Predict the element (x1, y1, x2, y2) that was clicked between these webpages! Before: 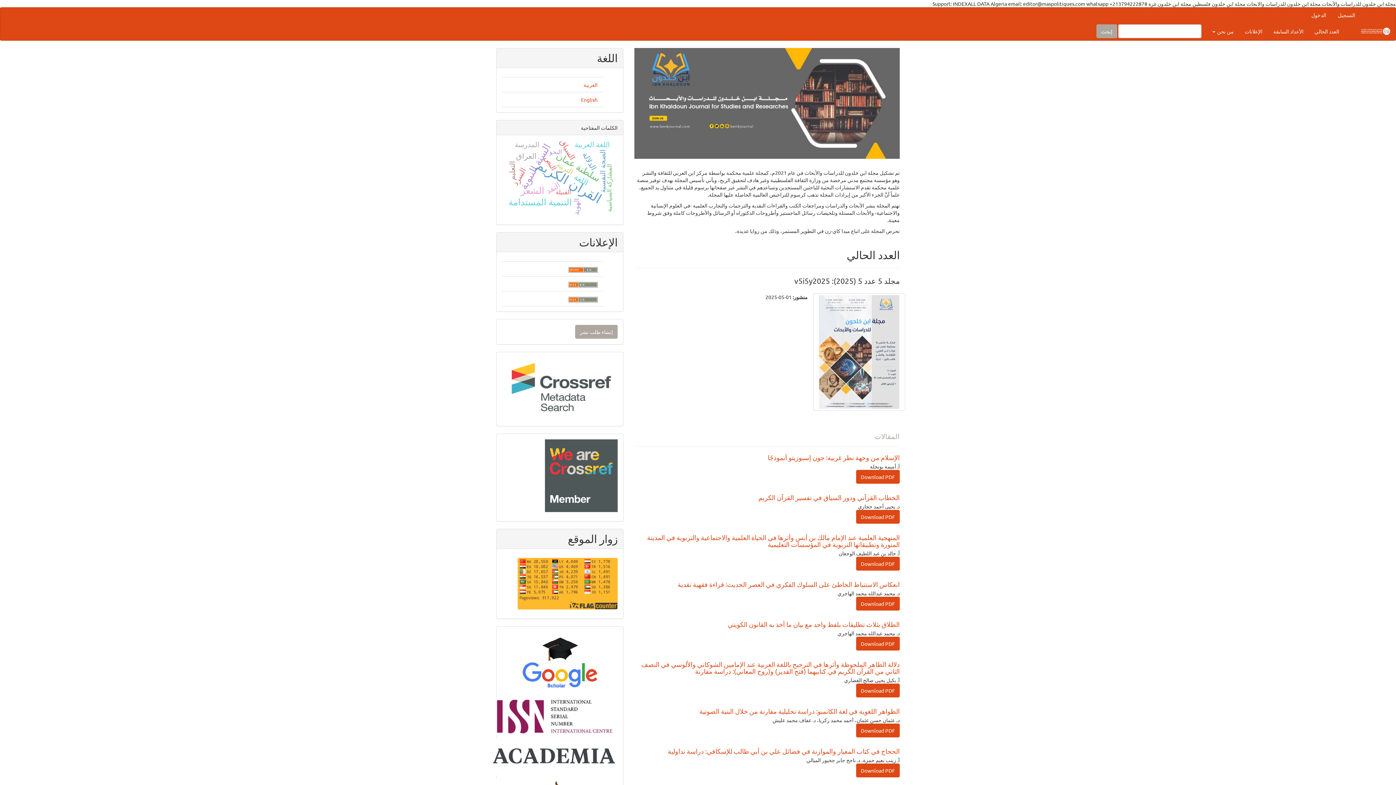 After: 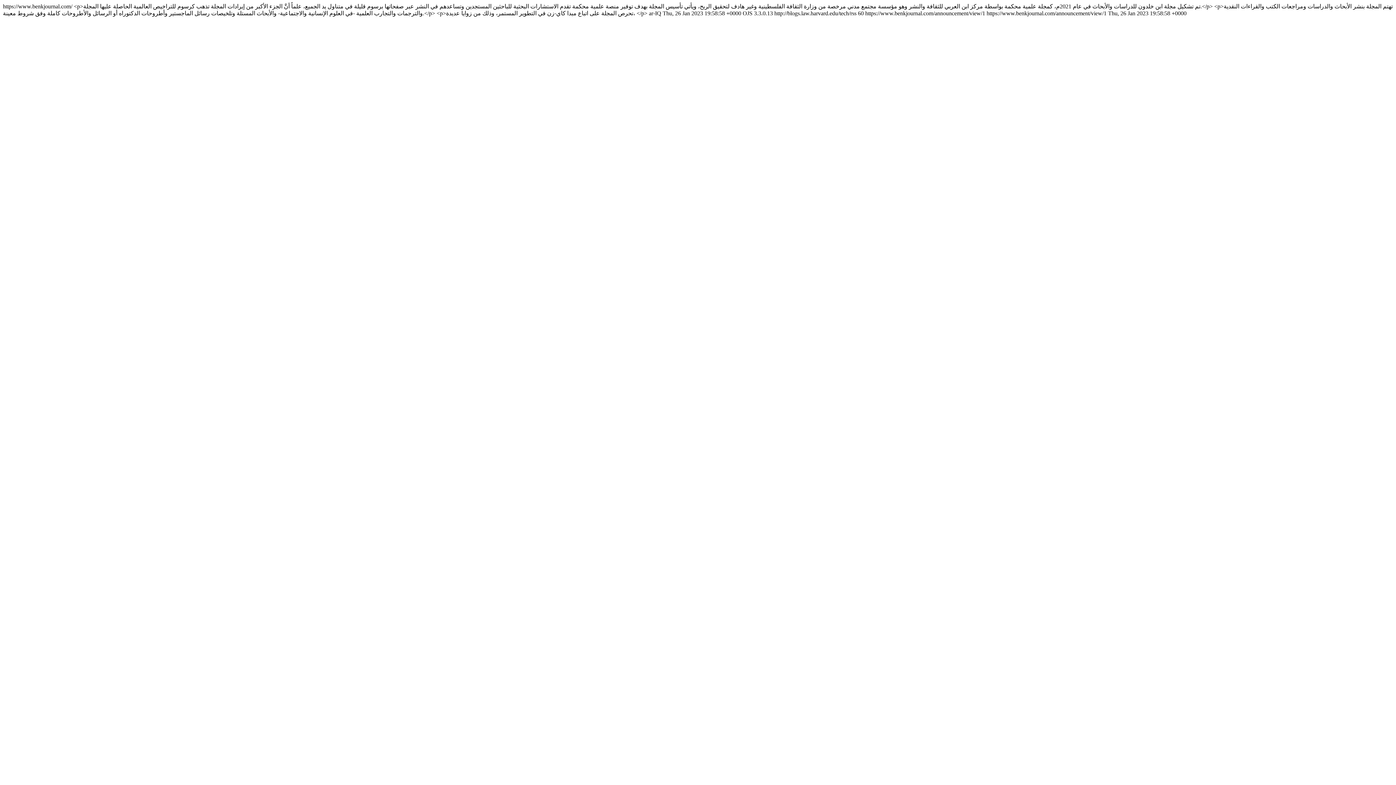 Action: bbox: (568, 280, 597, 287)